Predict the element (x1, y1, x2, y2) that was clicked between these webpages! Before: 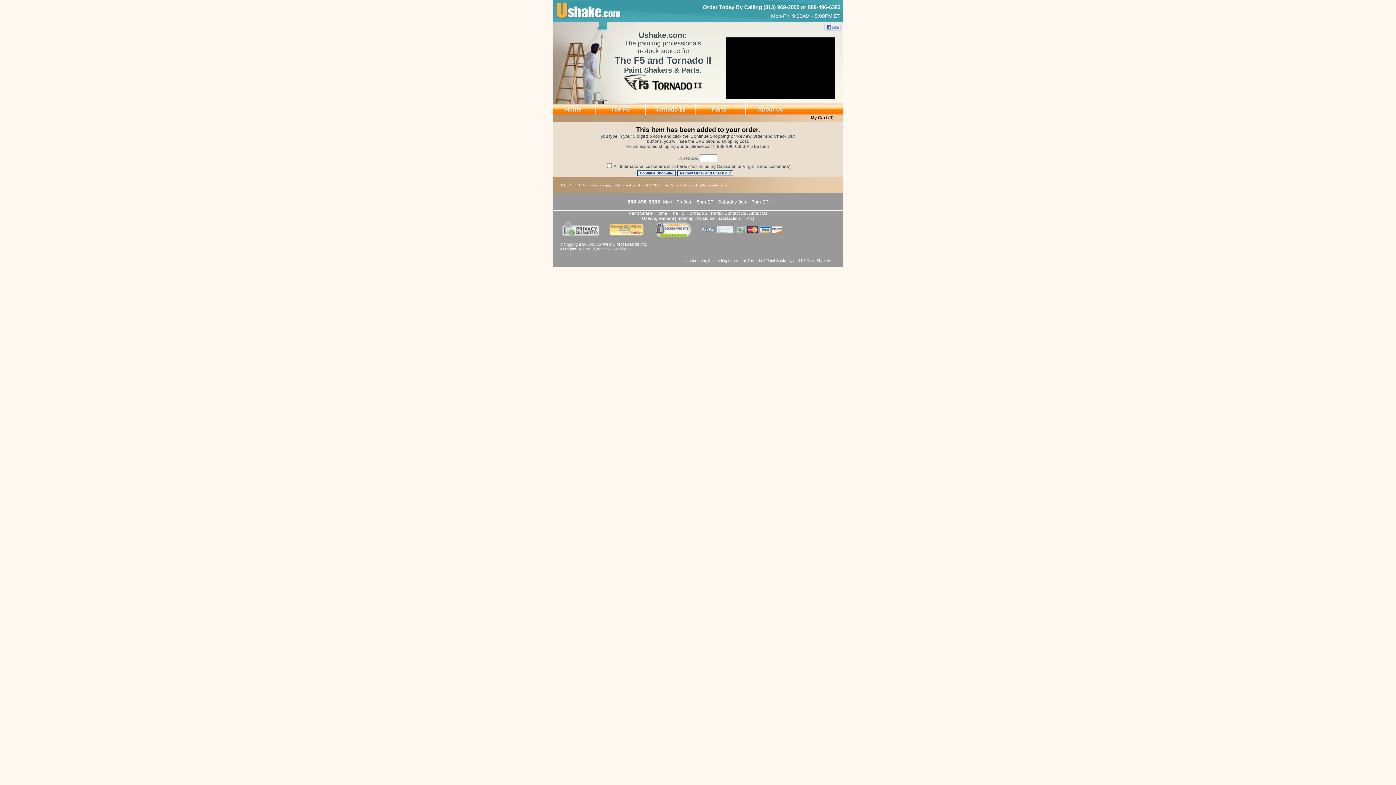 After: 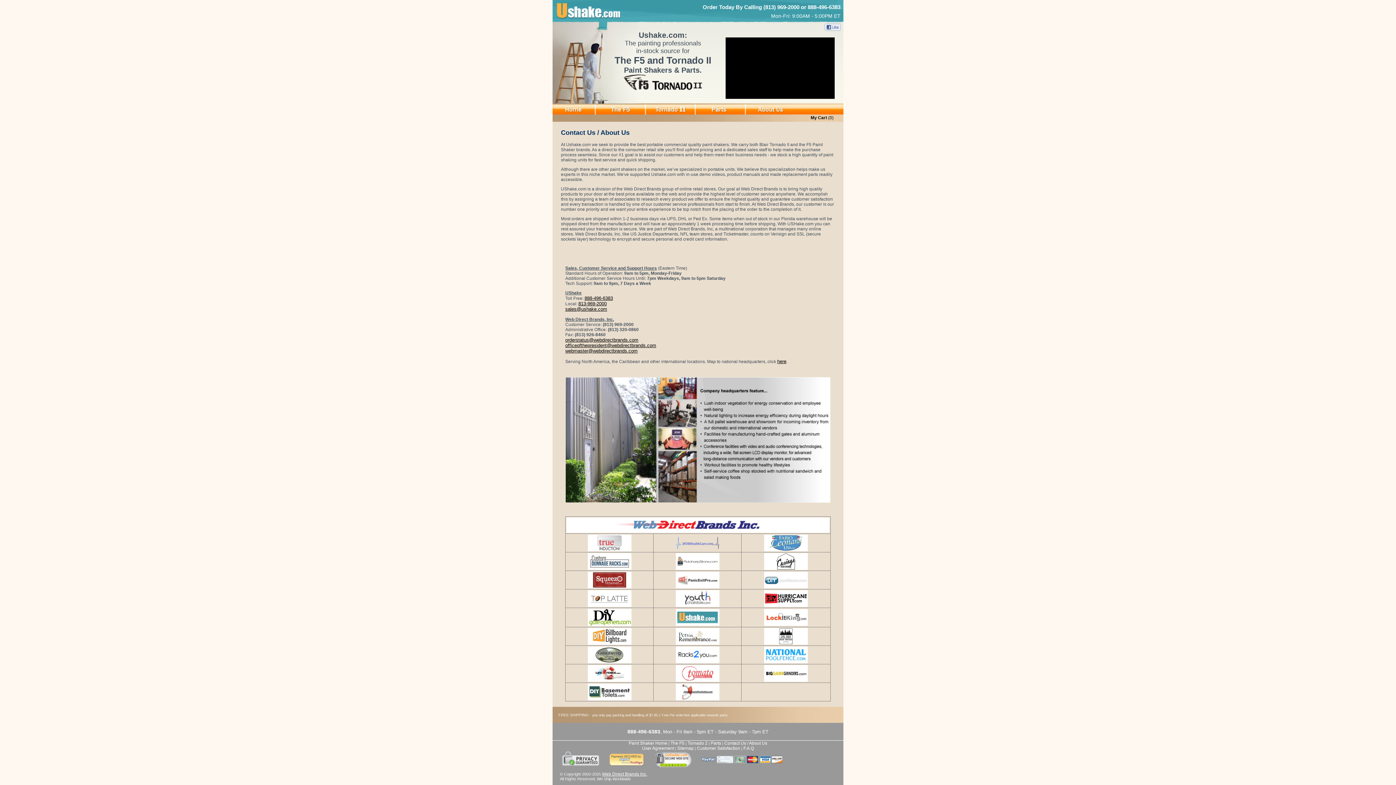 Action: bbox: (724, 210, 767, 216) label: Contact Us / About Us